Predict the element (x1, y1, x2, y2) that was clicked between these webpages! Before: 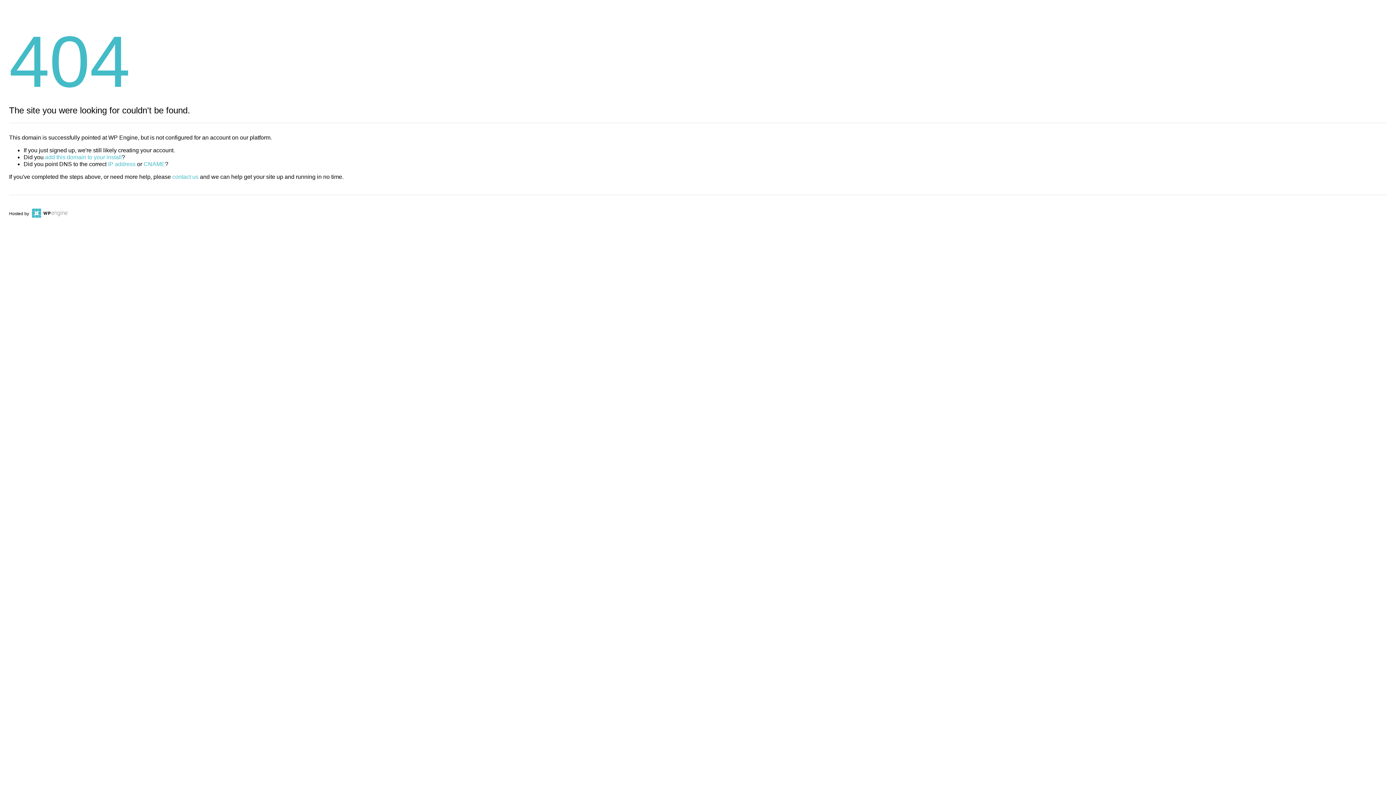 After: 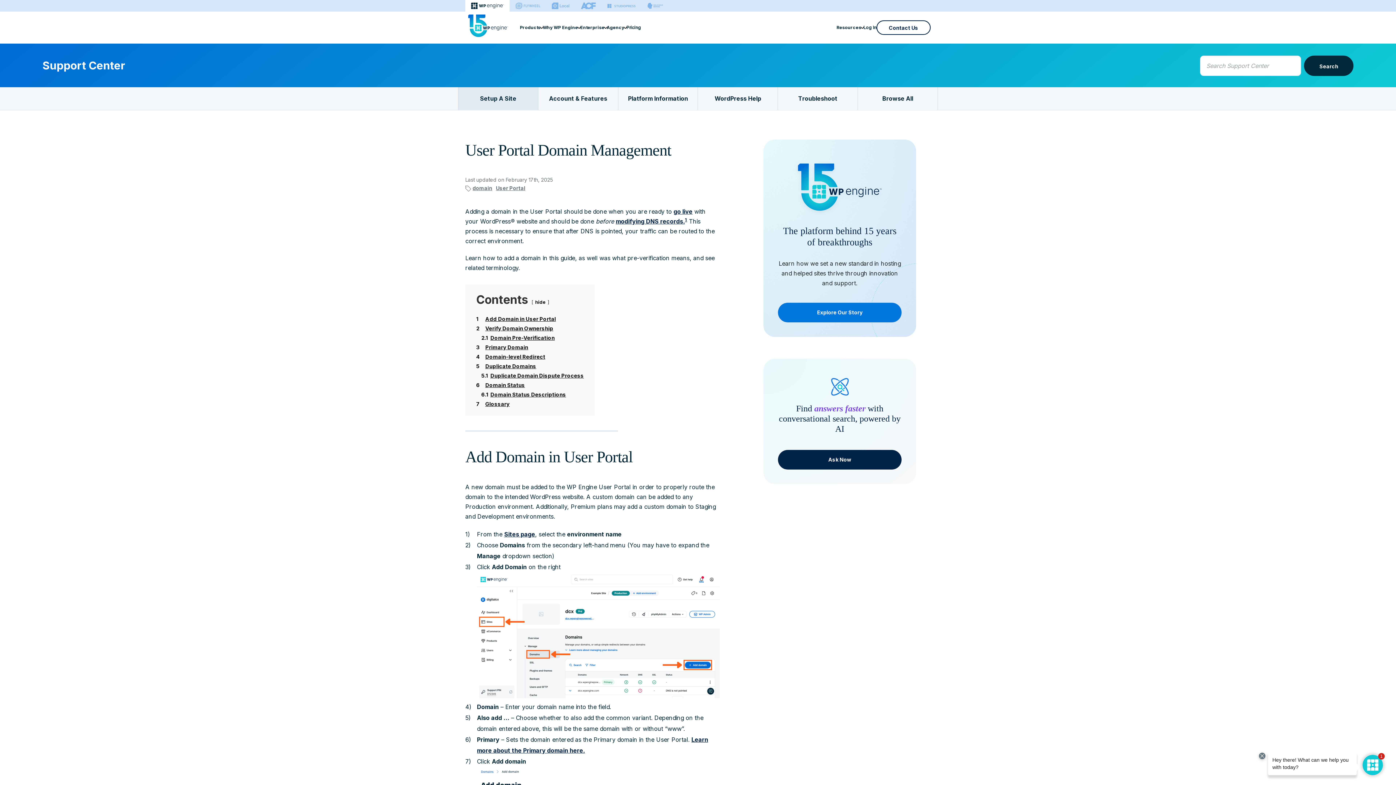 Action: bbox: (45, 154, 121, 160) label: add this domain to your install